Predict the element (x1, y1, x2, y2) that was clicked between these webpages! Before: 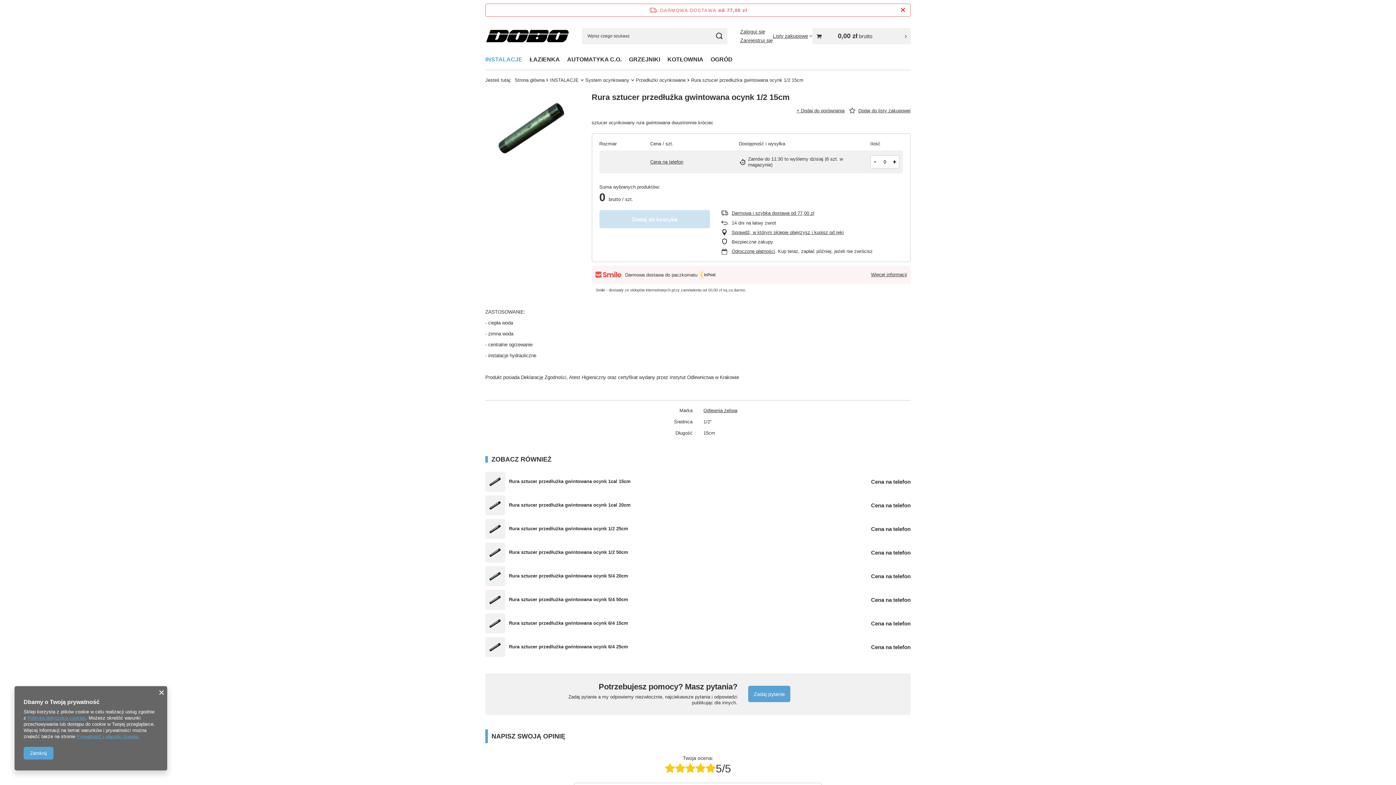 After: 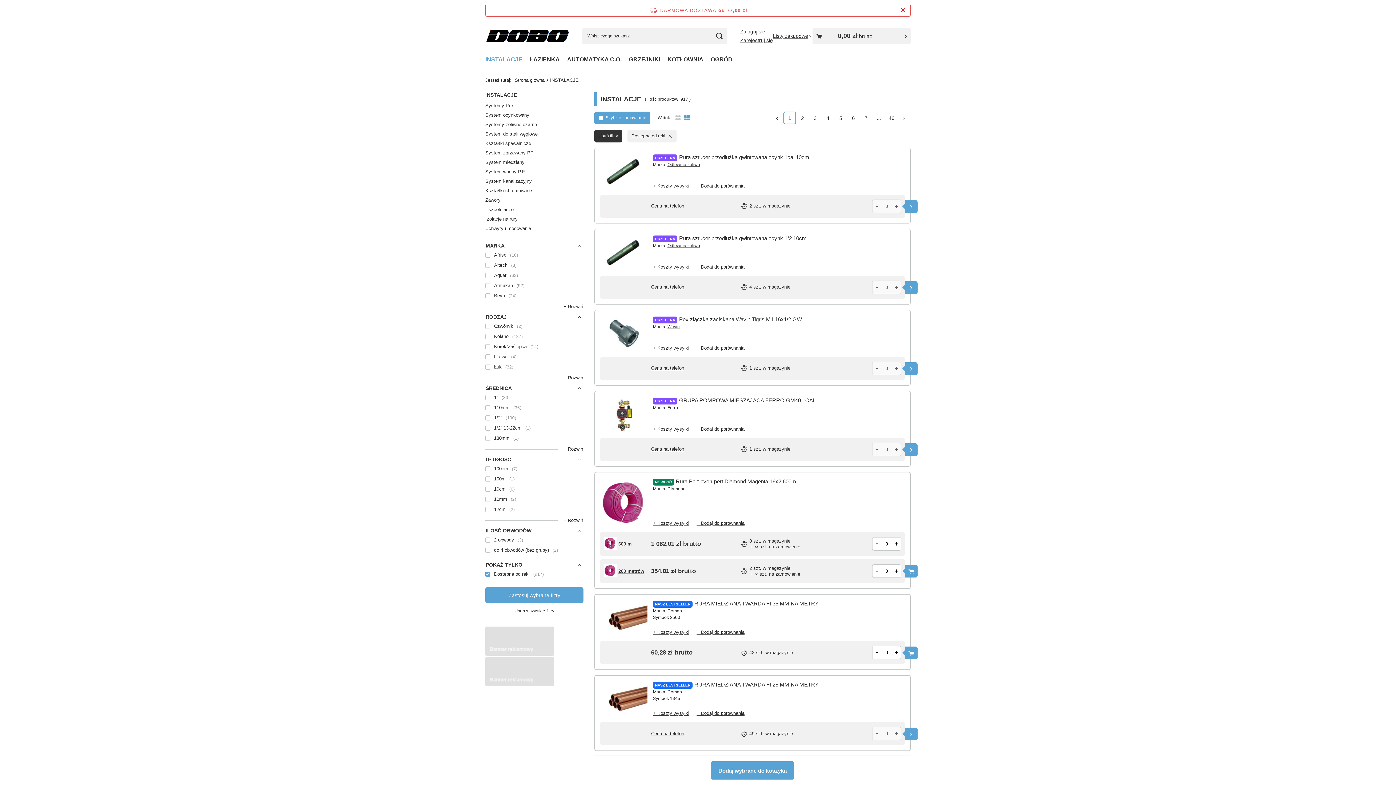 Action: label: INSTALACJE bbox: (481, 54, 526, 66)